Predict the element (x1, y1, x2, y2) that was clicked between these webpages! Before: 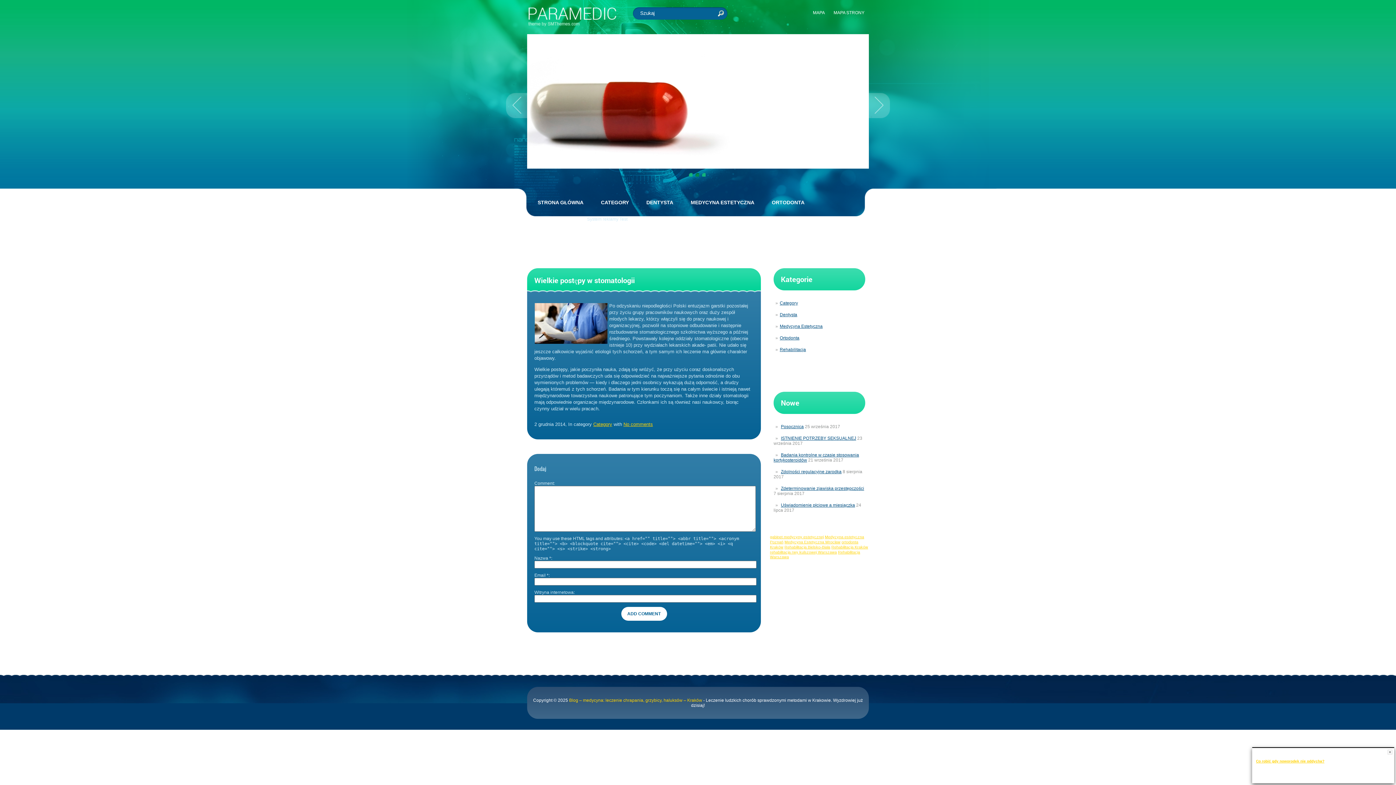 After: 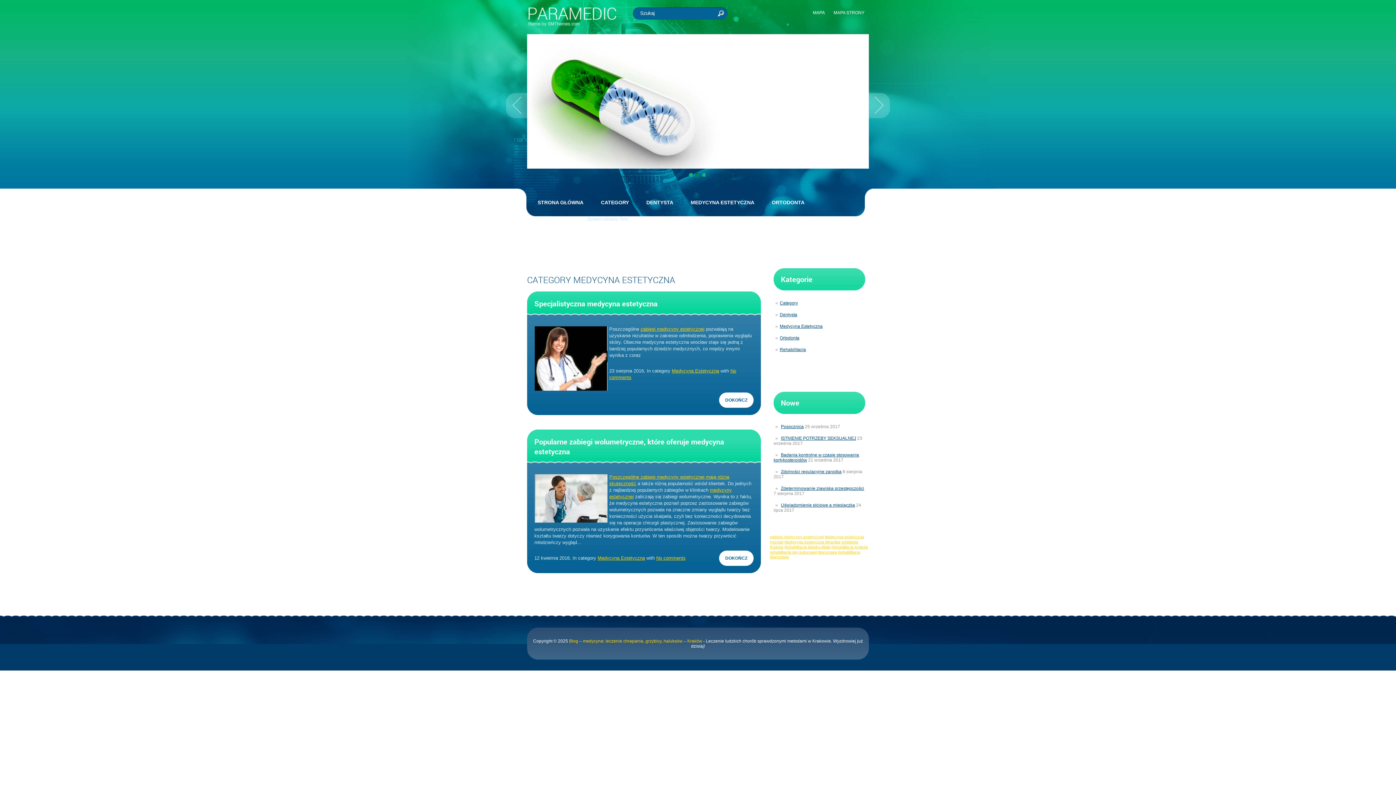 Action: label: Medycyna Estetyczna bbox: (780, 324, 822, 329)